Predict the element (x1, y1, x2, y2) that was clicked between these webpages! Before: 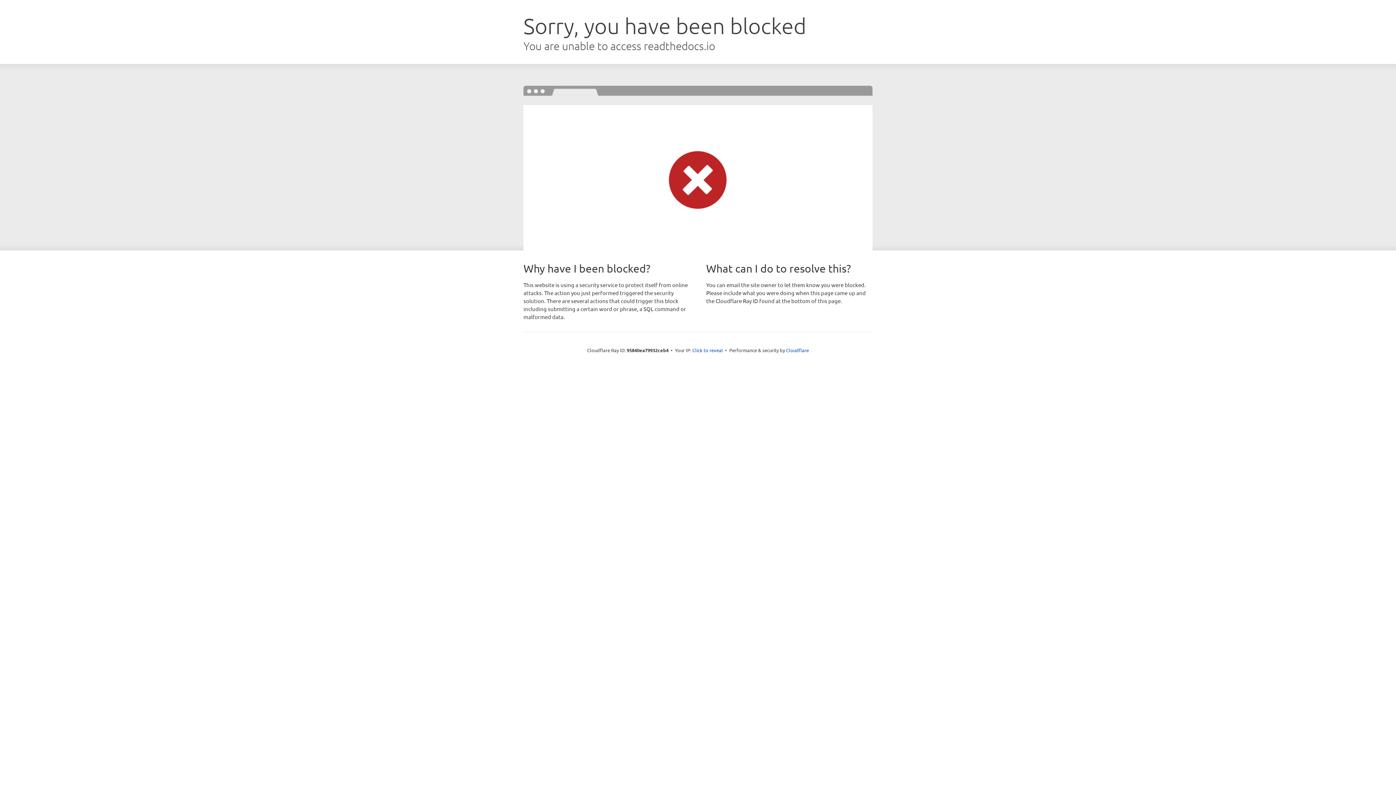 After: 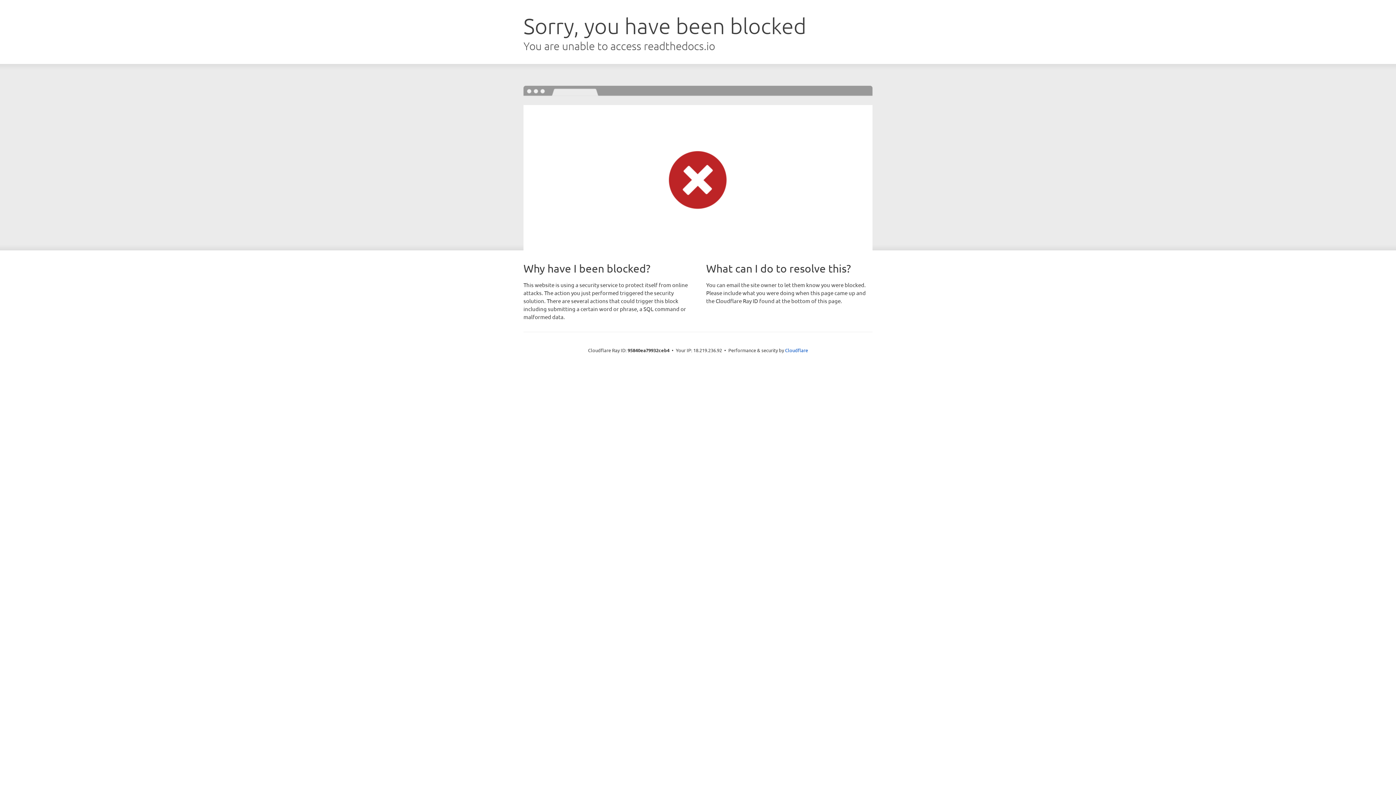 Action: bbox: (692, 346, 723, 353) label: Click to reveal